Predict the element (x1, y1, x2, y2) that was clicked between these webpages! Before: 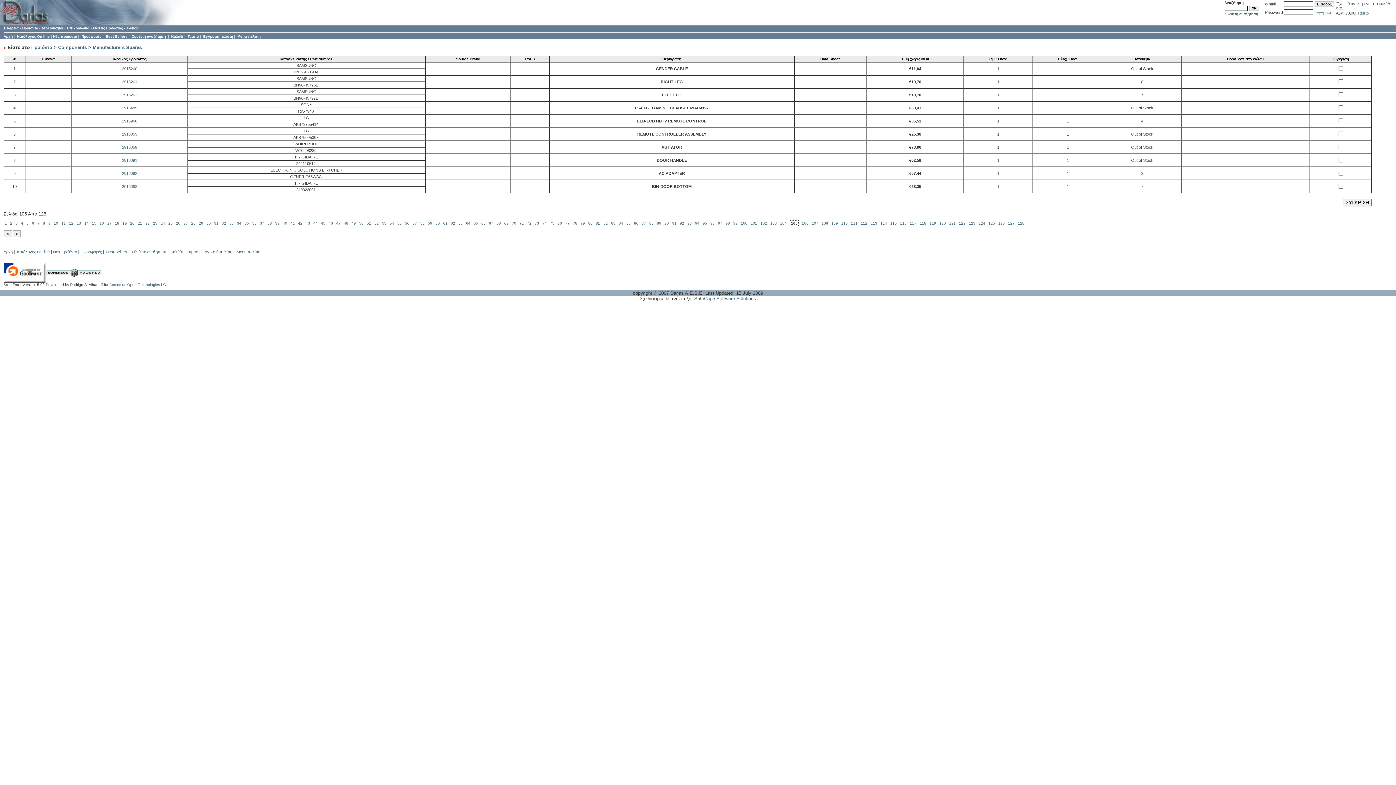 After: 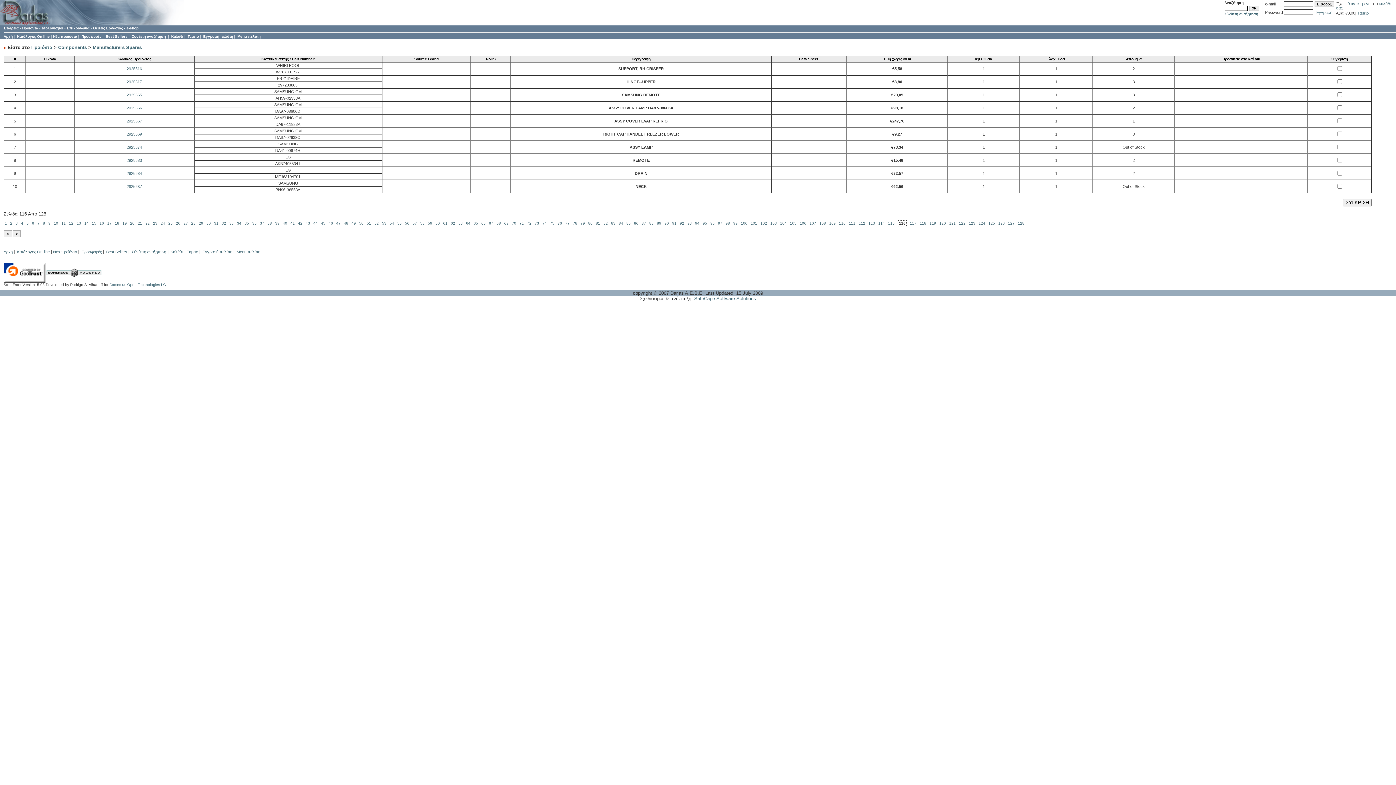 Action: label: 116 bbox: (900, 221, 906, 225)